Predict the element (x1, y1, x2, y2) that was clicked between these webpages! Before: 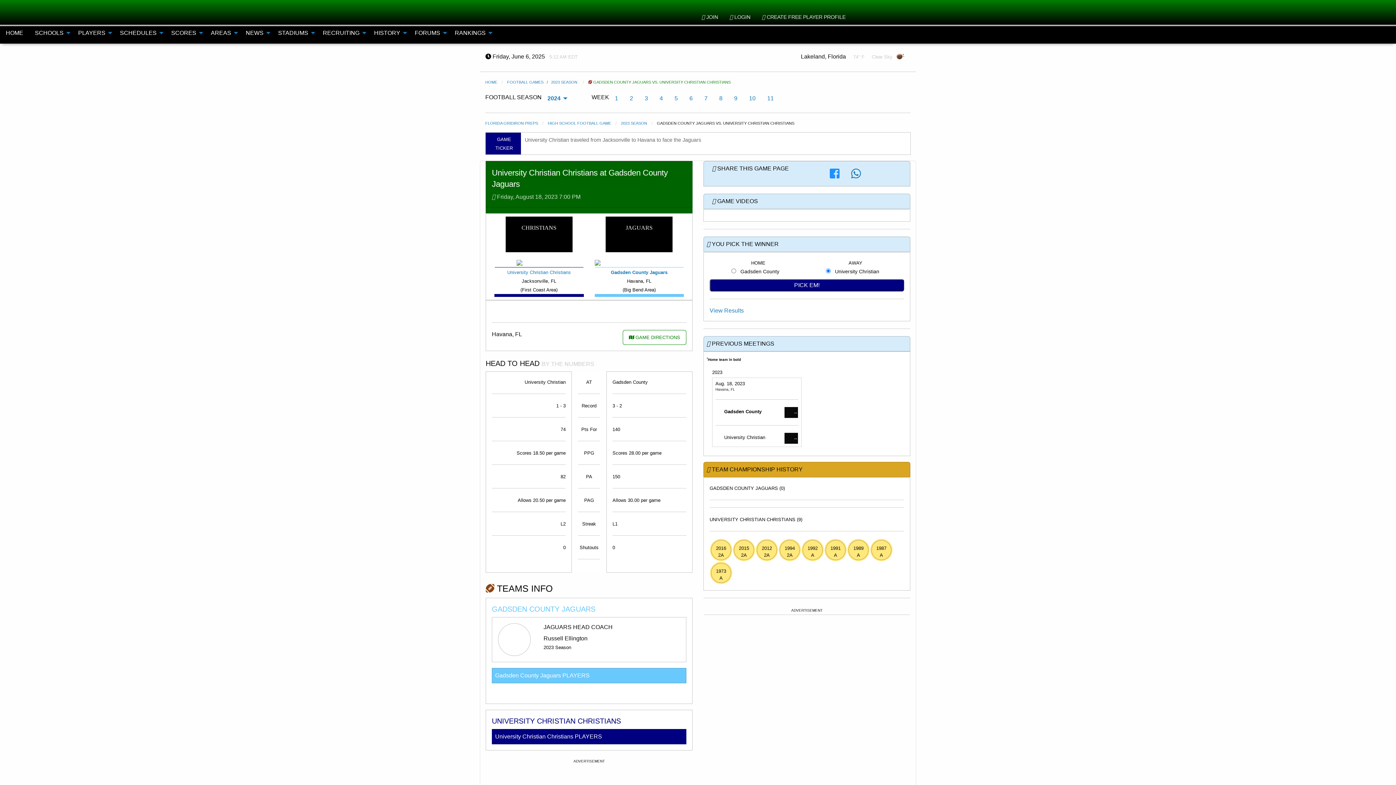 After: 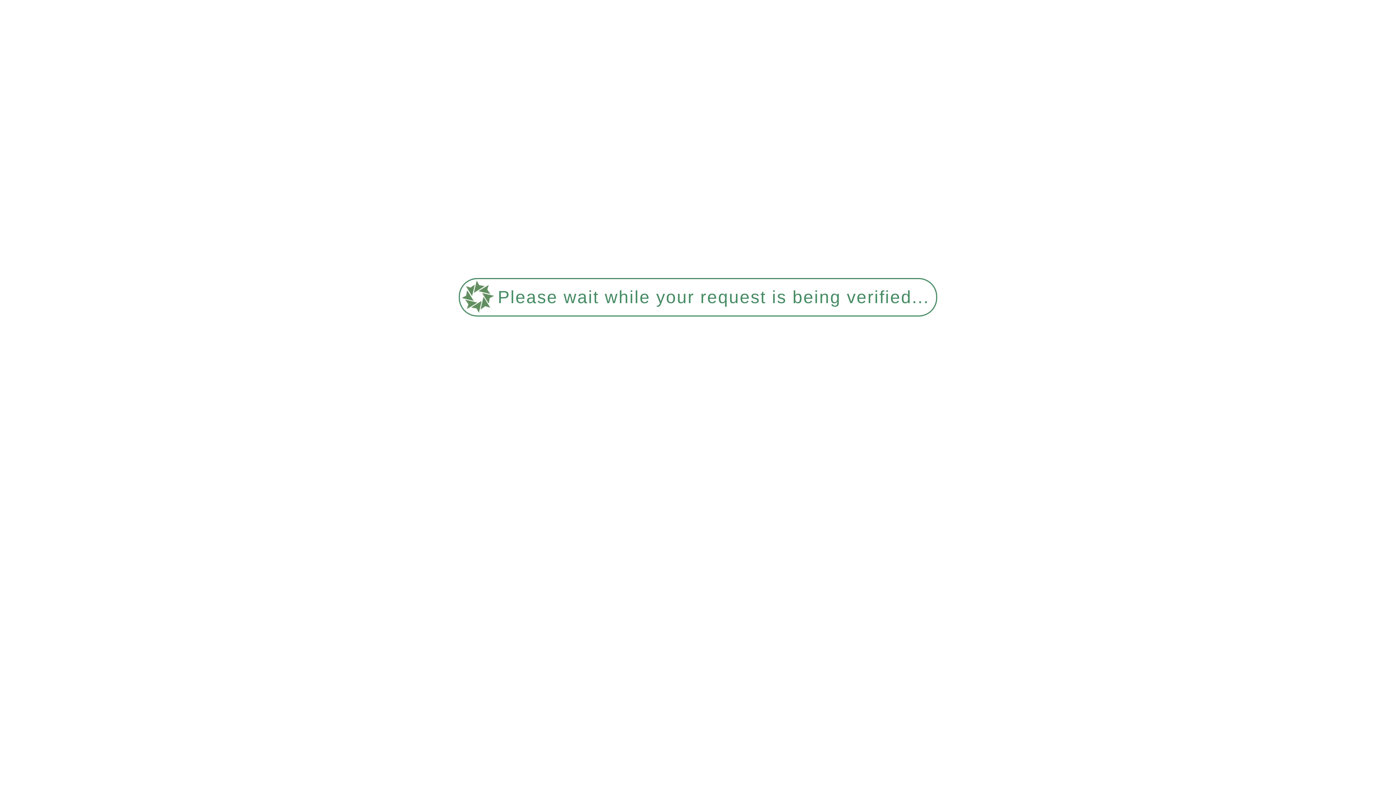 Action: label: University Christian Christians bbox: (507, 269, 571, 275)